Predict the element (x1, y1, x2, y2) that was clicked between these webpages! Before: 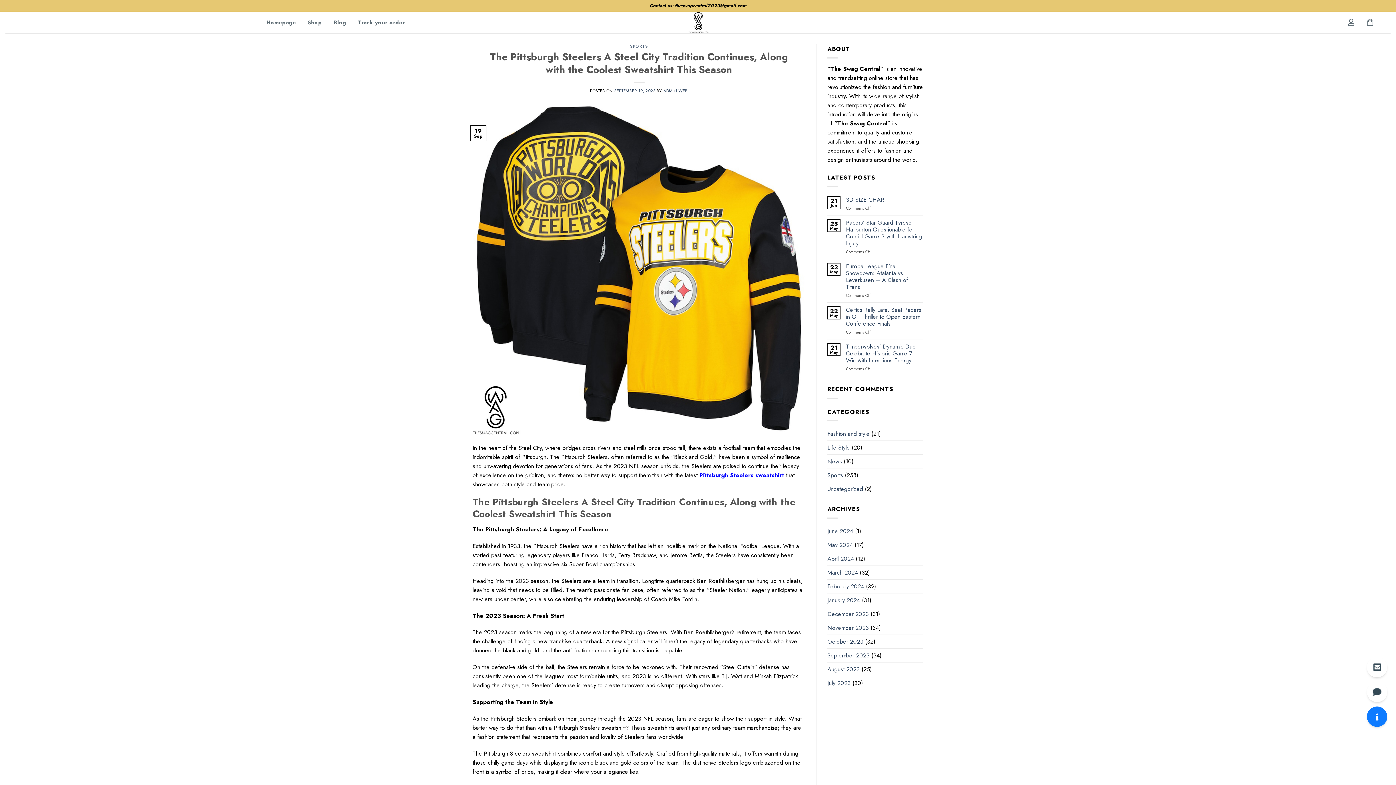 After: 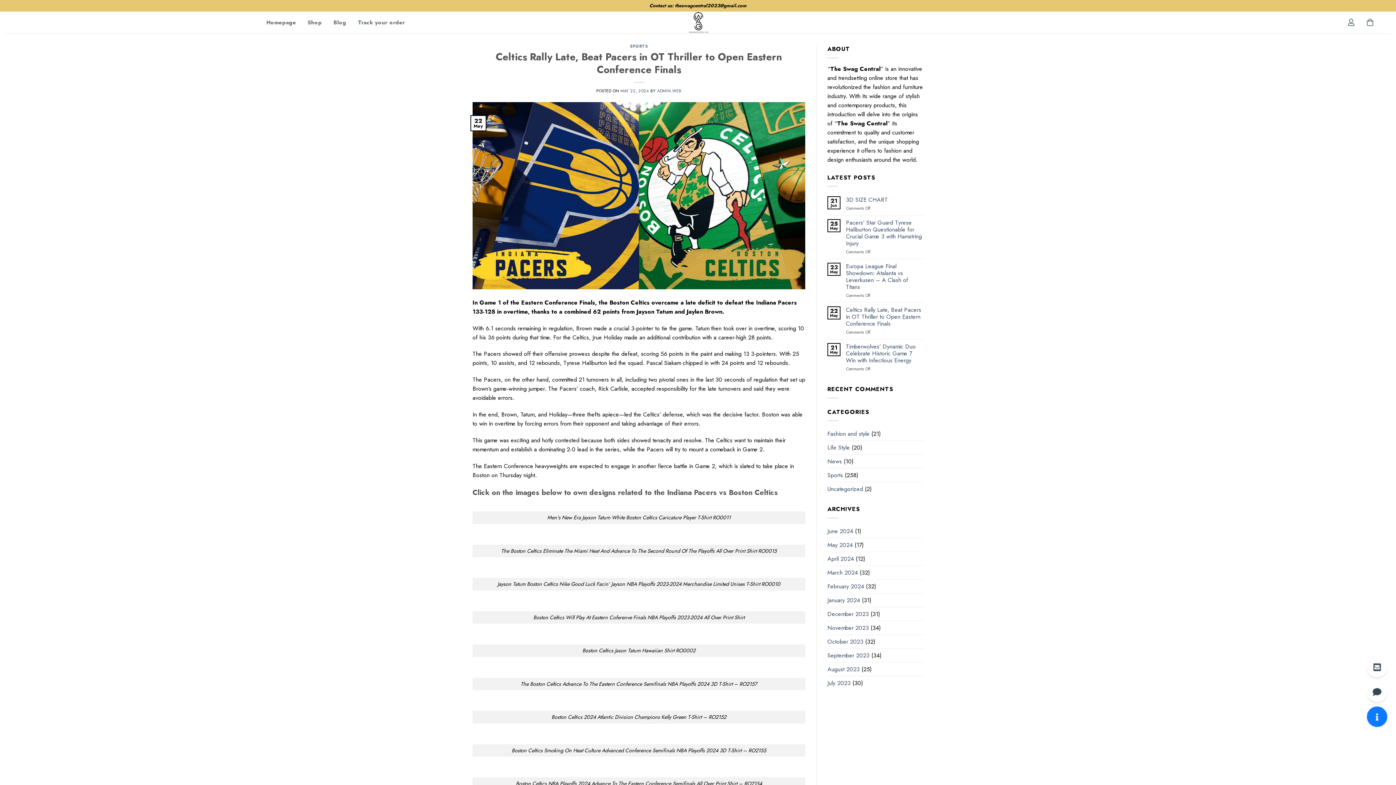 Action: label: Celtics Rally Late, Beat Pacers in OT Thriller to Open Eastern Conference Finals bbox: (846, 306, 923, 327)